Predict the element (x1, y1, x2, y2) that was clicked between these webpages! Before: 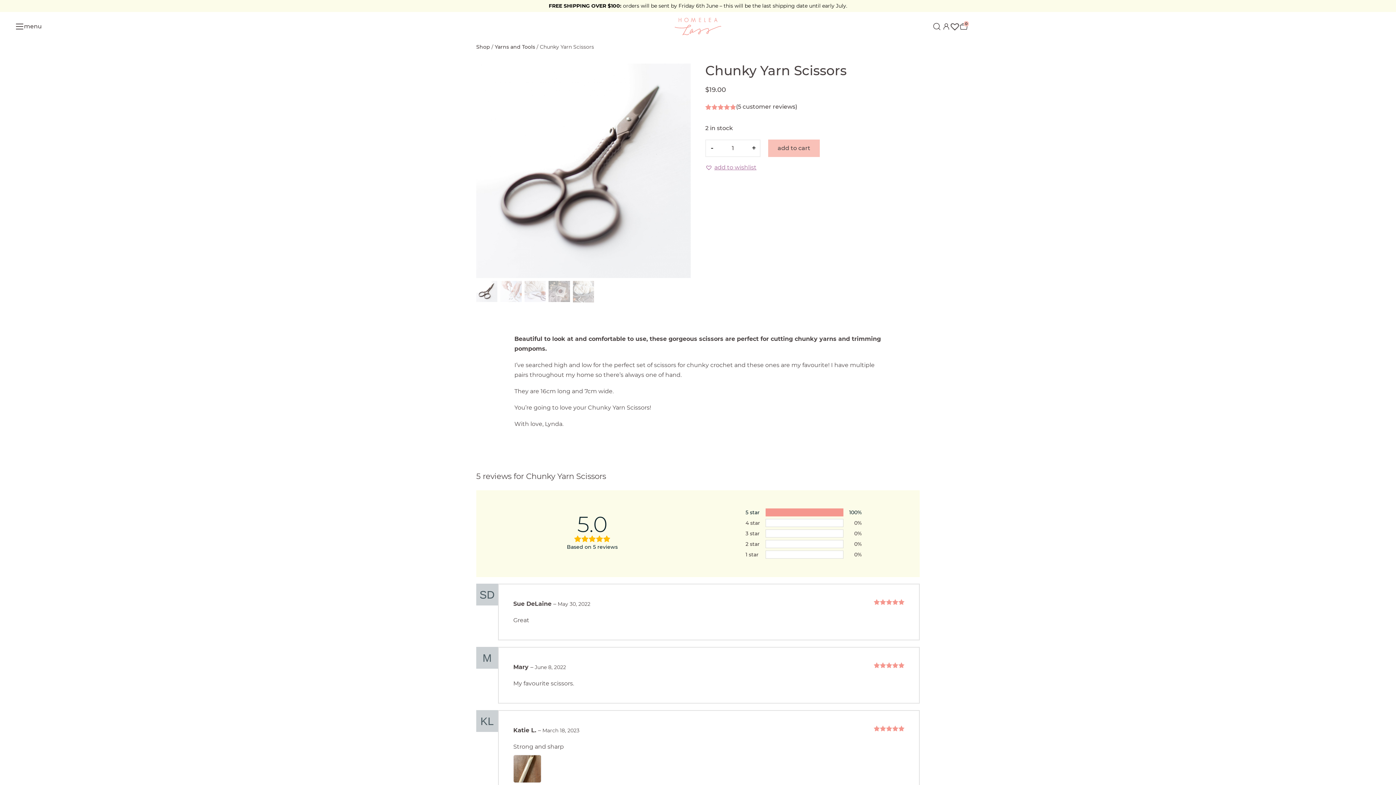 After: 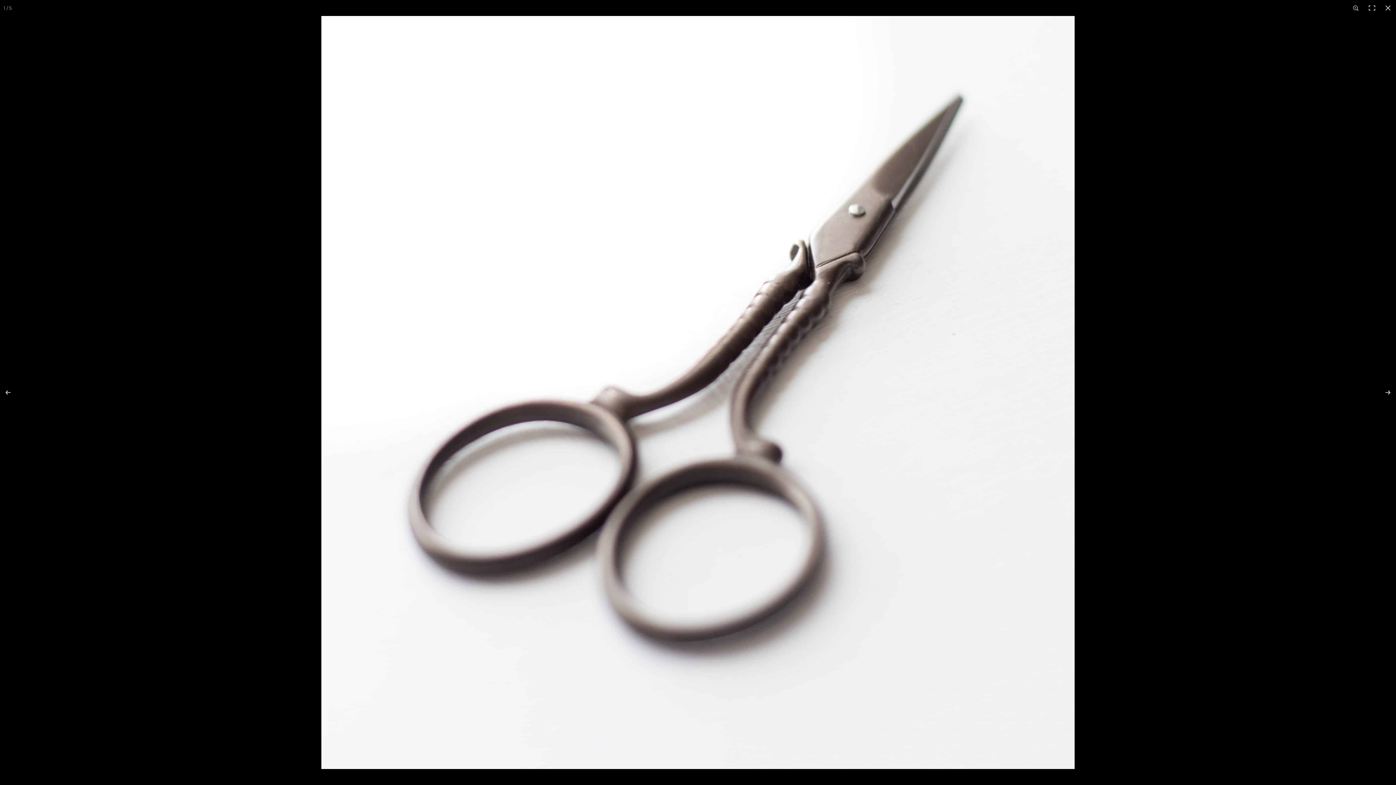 Action: bbox: (476, 166, 690, 173)